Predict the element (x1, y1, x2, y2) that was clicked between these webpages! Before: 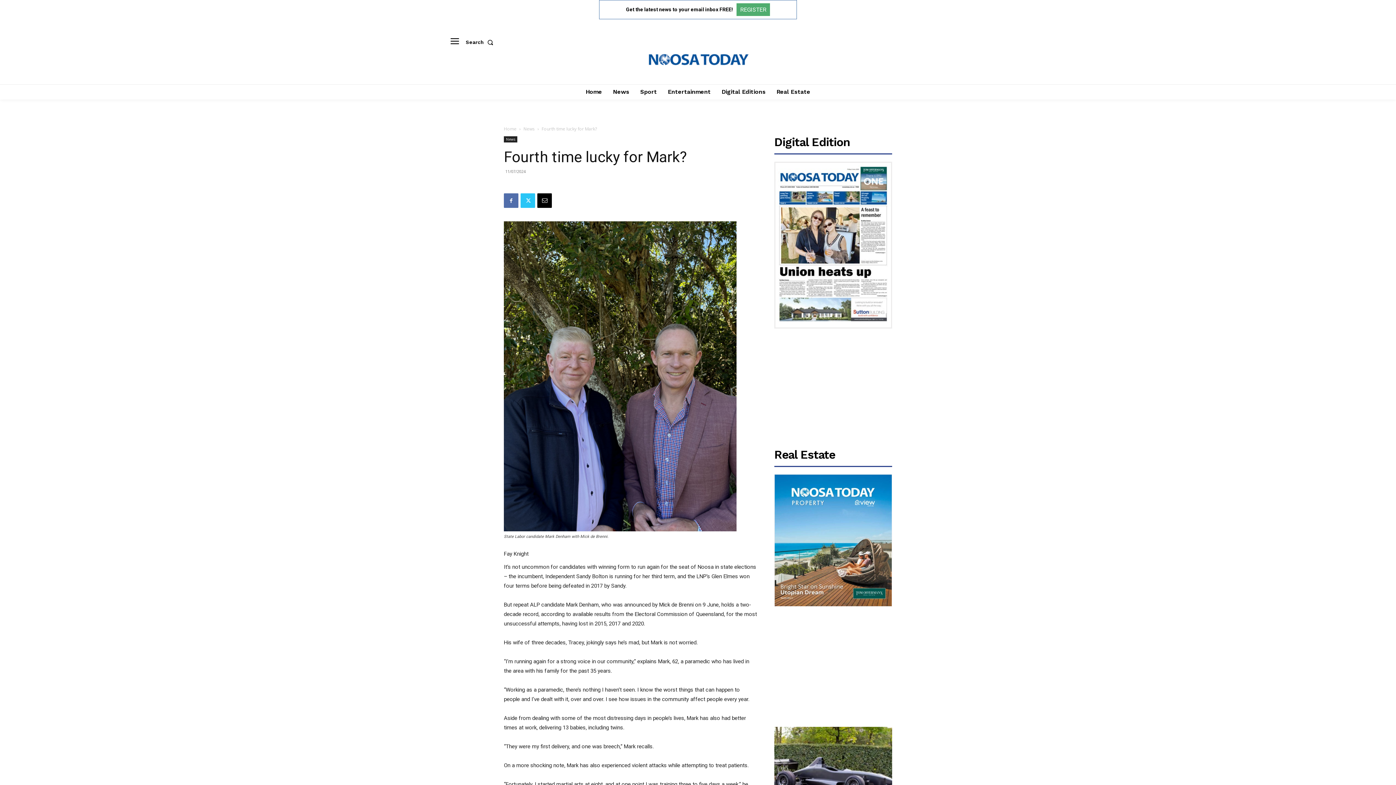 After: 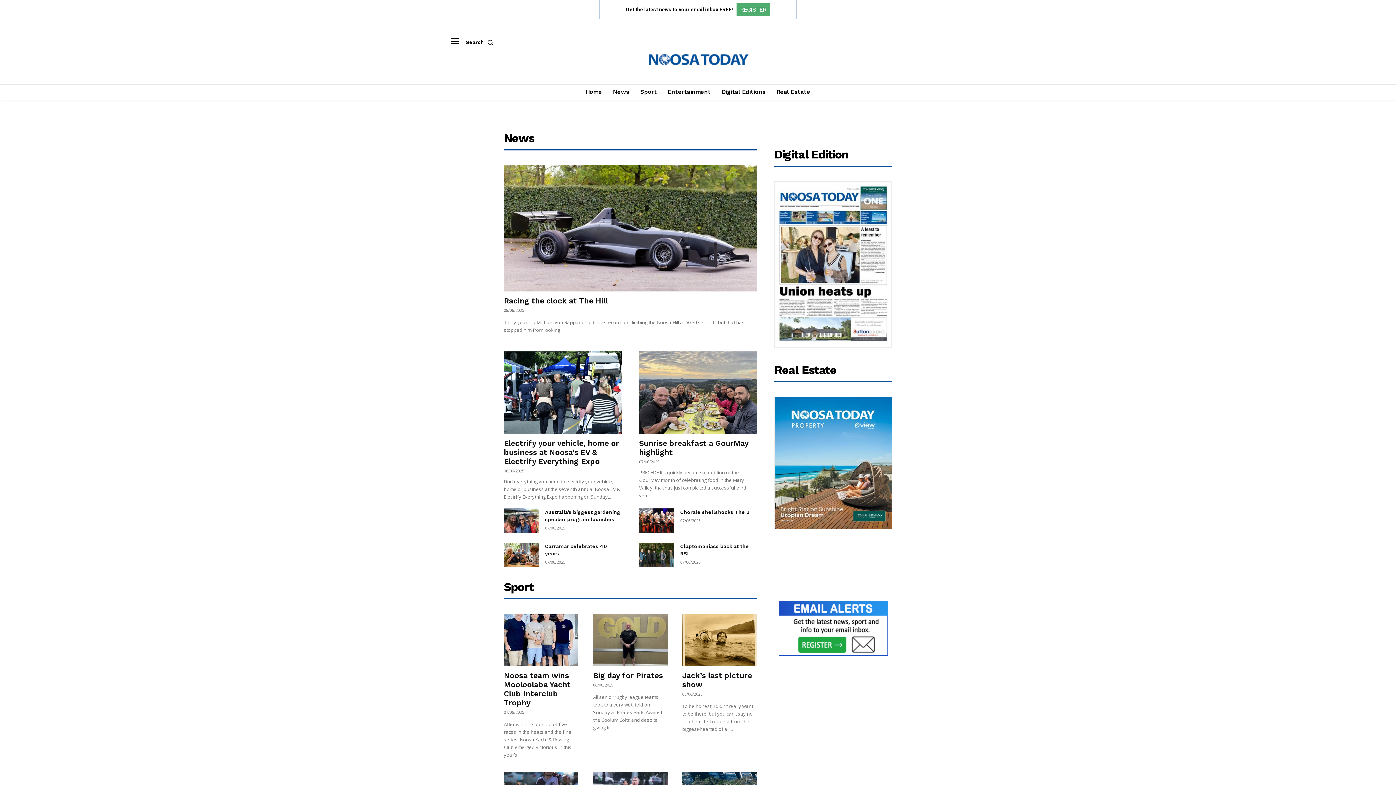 Action: bbox: (582, 84, 605, 99) label: Home